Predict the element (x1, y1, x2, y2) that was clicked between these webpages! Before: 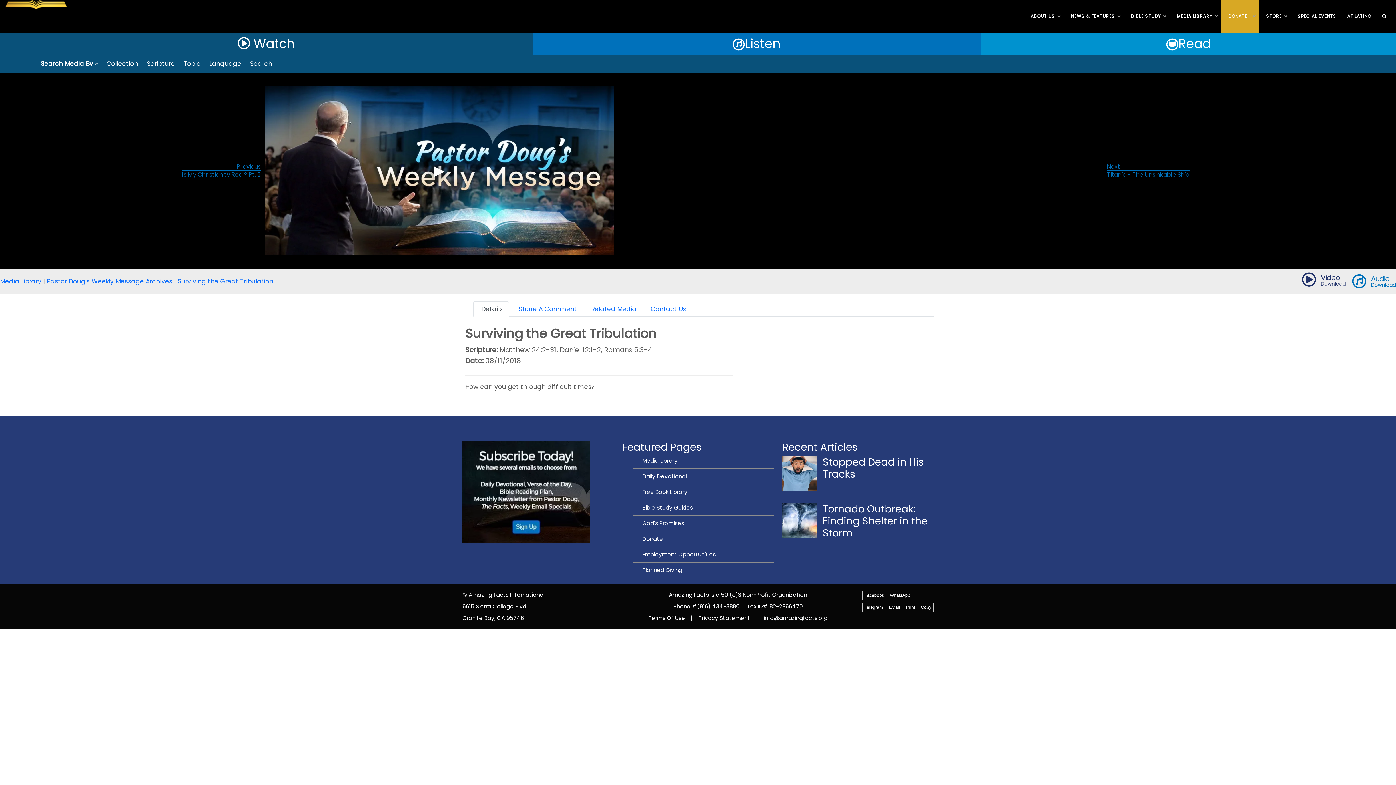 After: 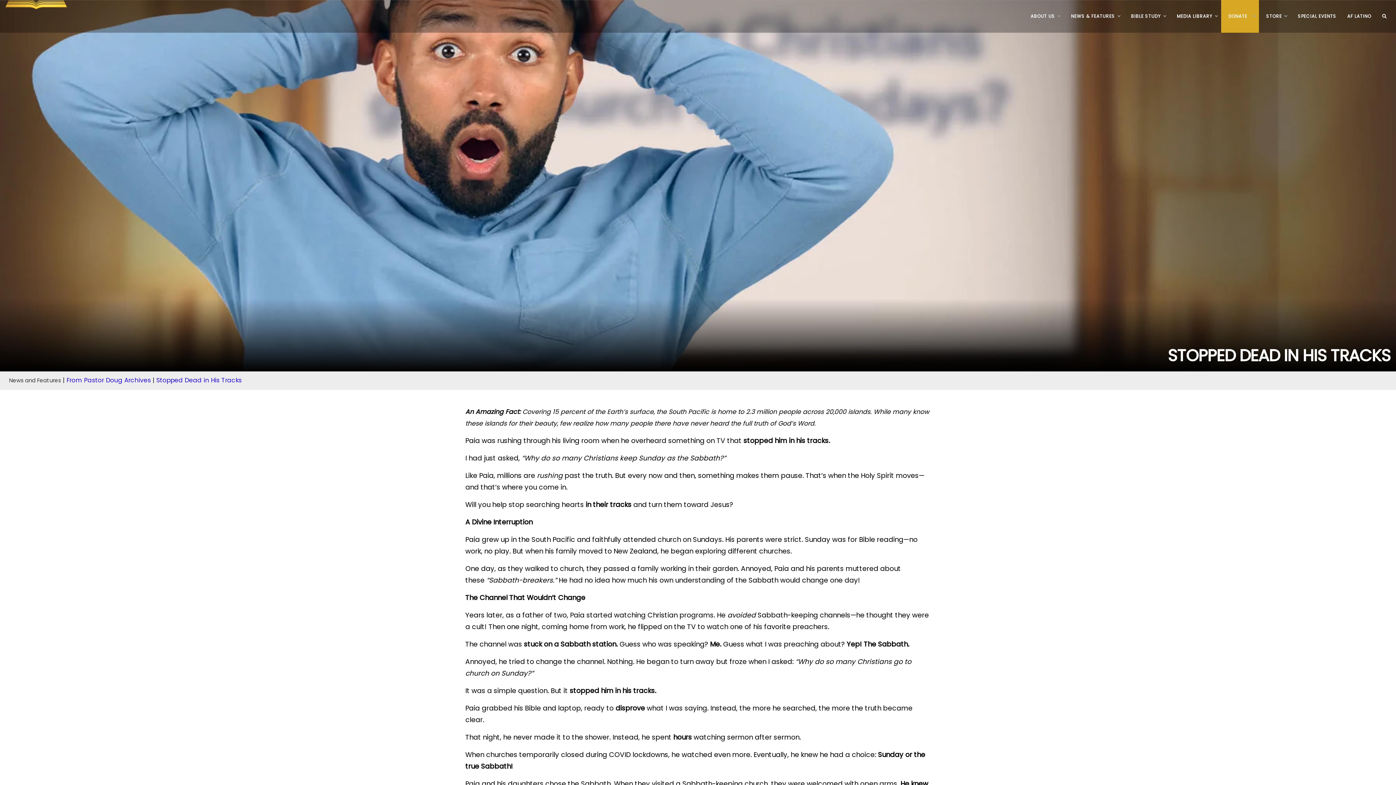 Action: label: Stopped Dead in His Tracks bbox: (822, 455, 924, 481)